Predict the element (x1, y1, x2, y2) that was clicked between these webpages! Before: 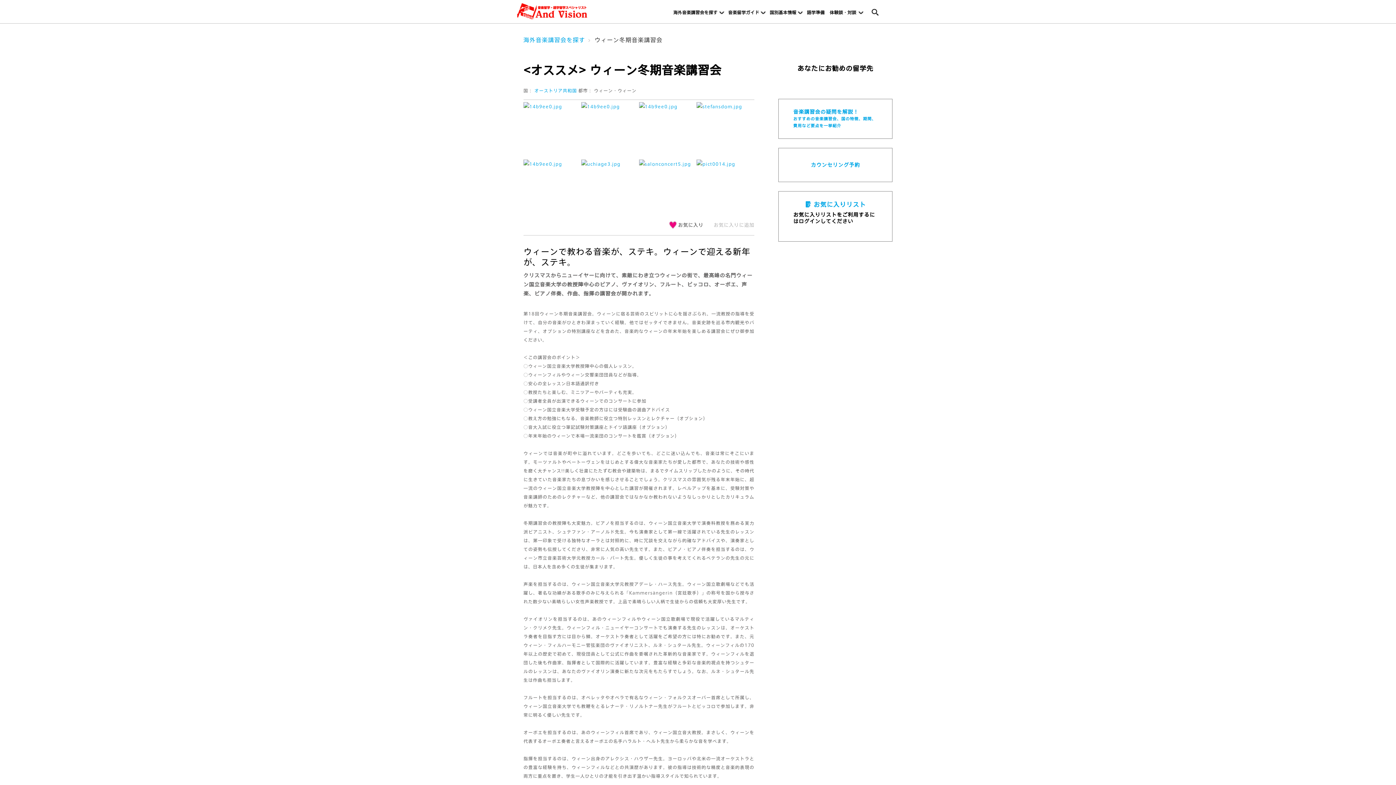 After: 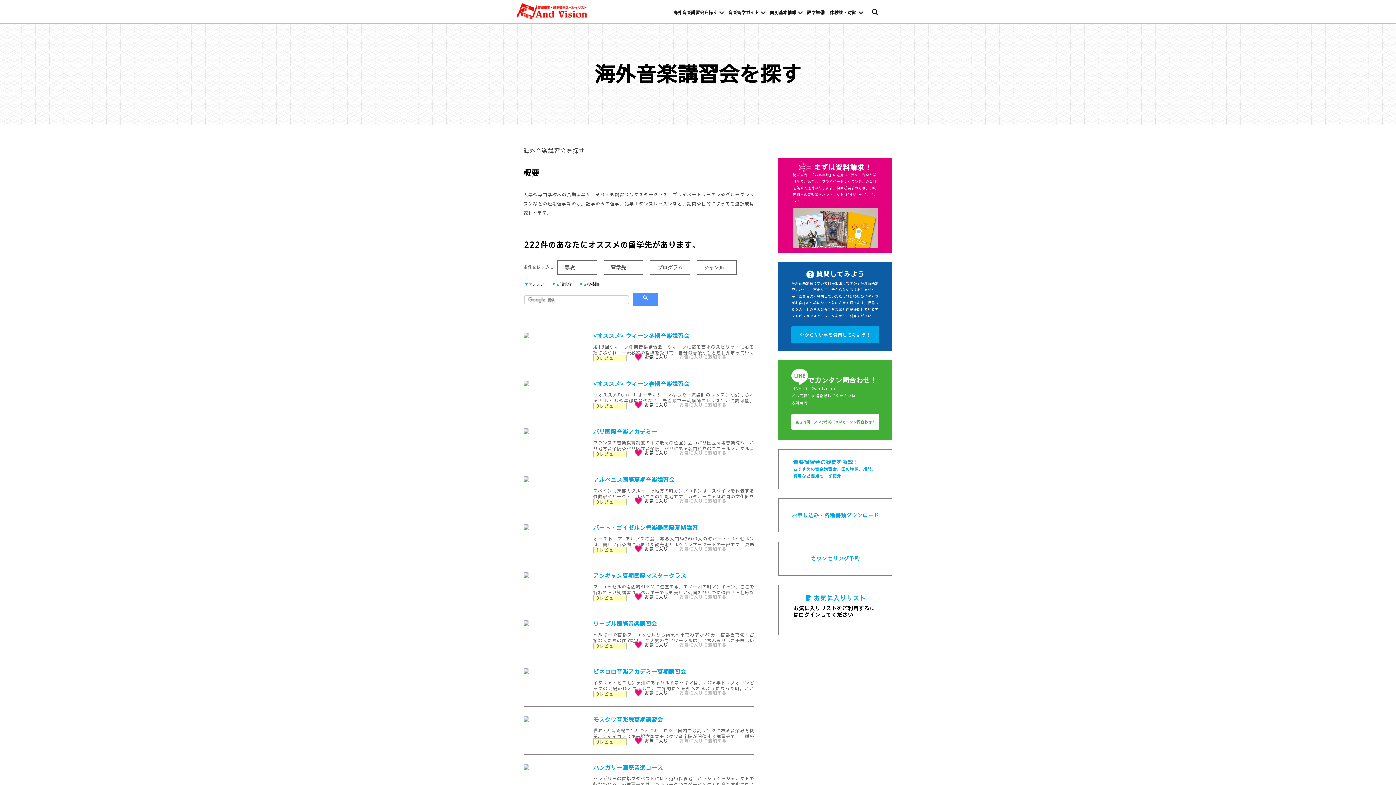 Action: bbox: (523, 34, 590, 45) label: 海外音楽講習会を探す